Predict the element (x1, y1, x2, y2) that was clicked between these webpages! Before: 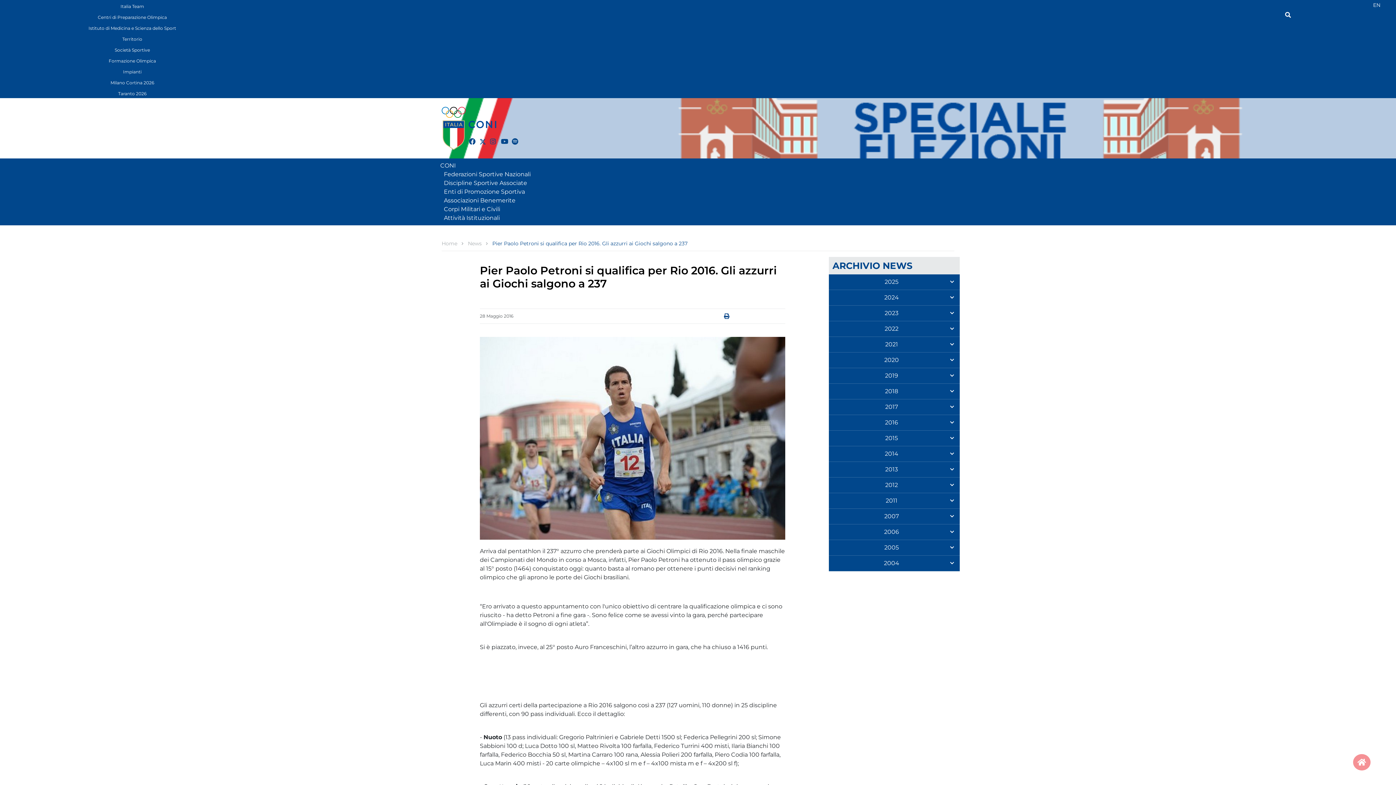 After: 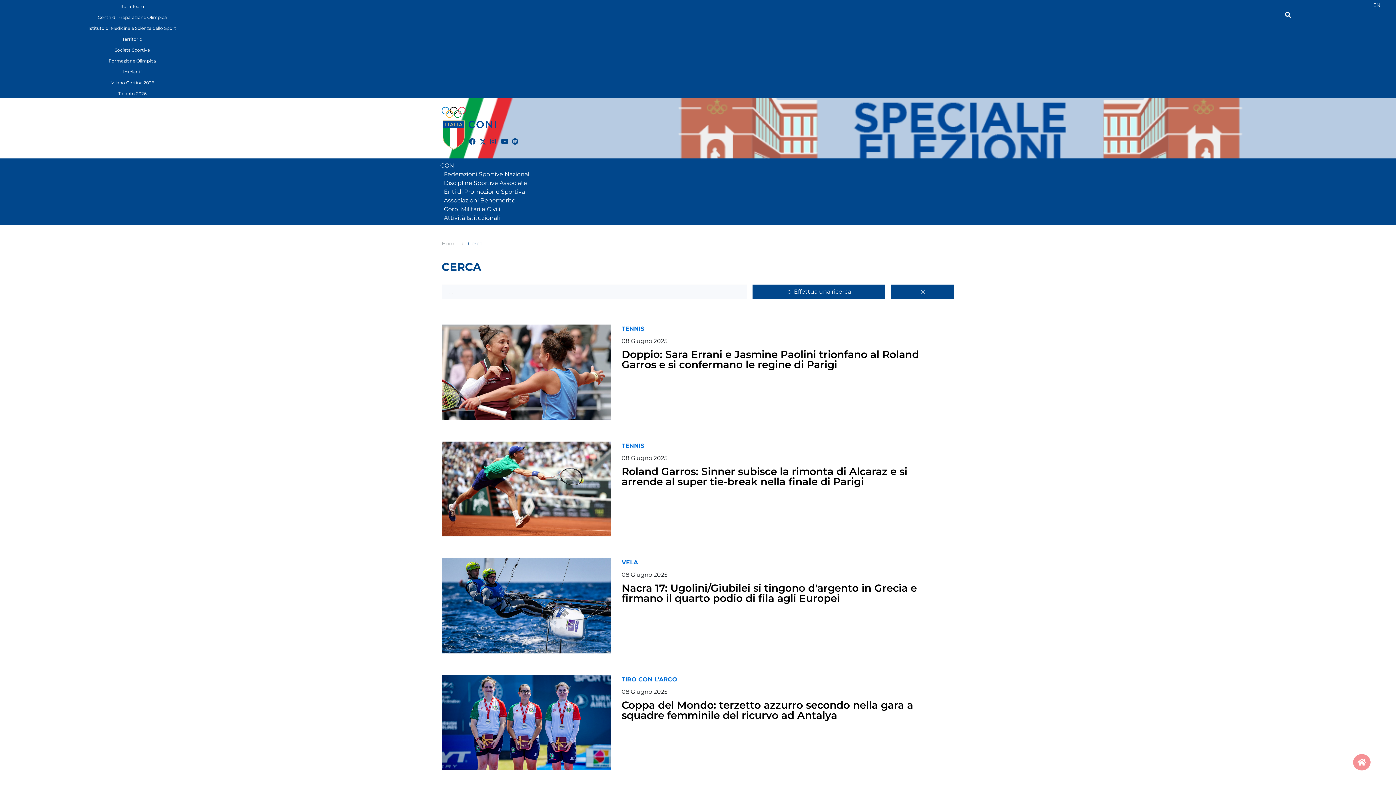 Action: bbox: (1285, 12, 1390, 17)